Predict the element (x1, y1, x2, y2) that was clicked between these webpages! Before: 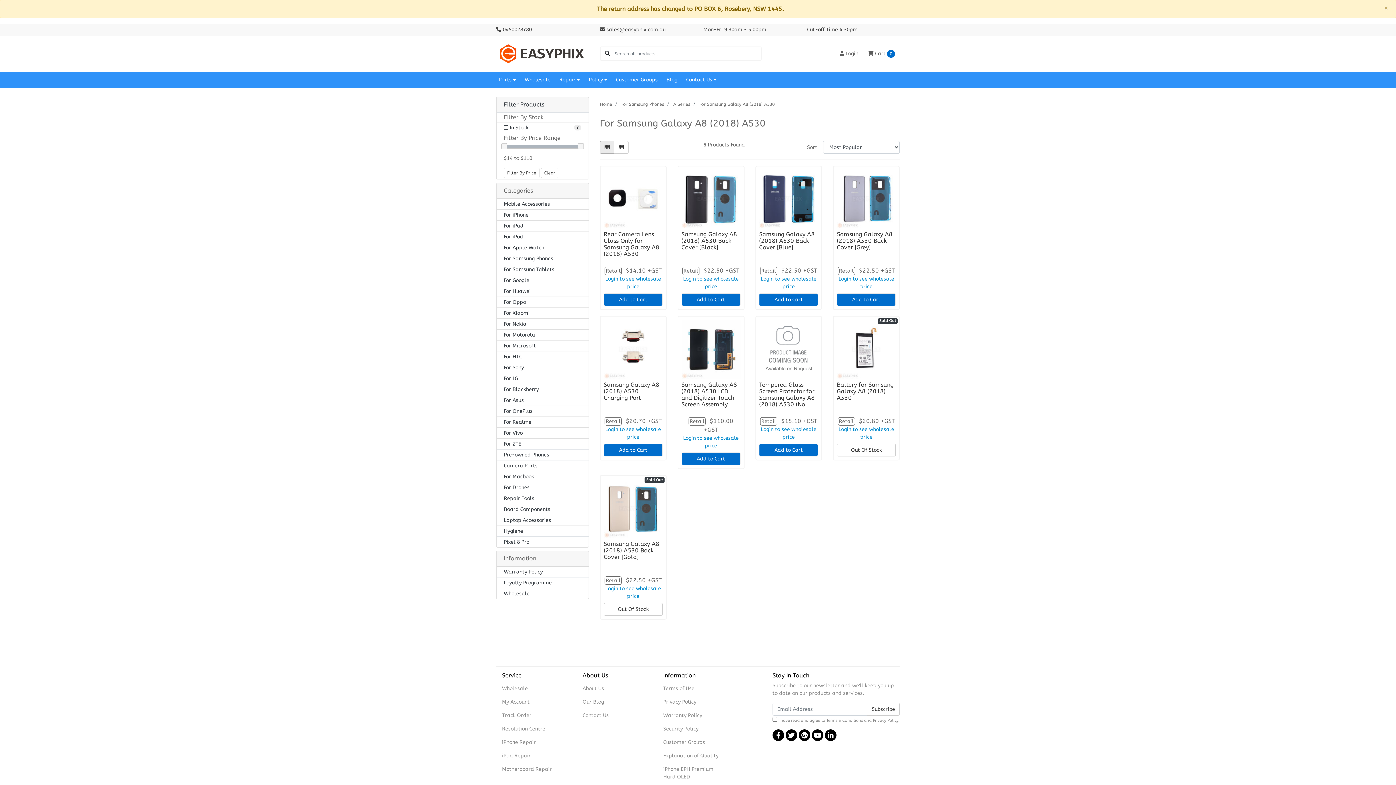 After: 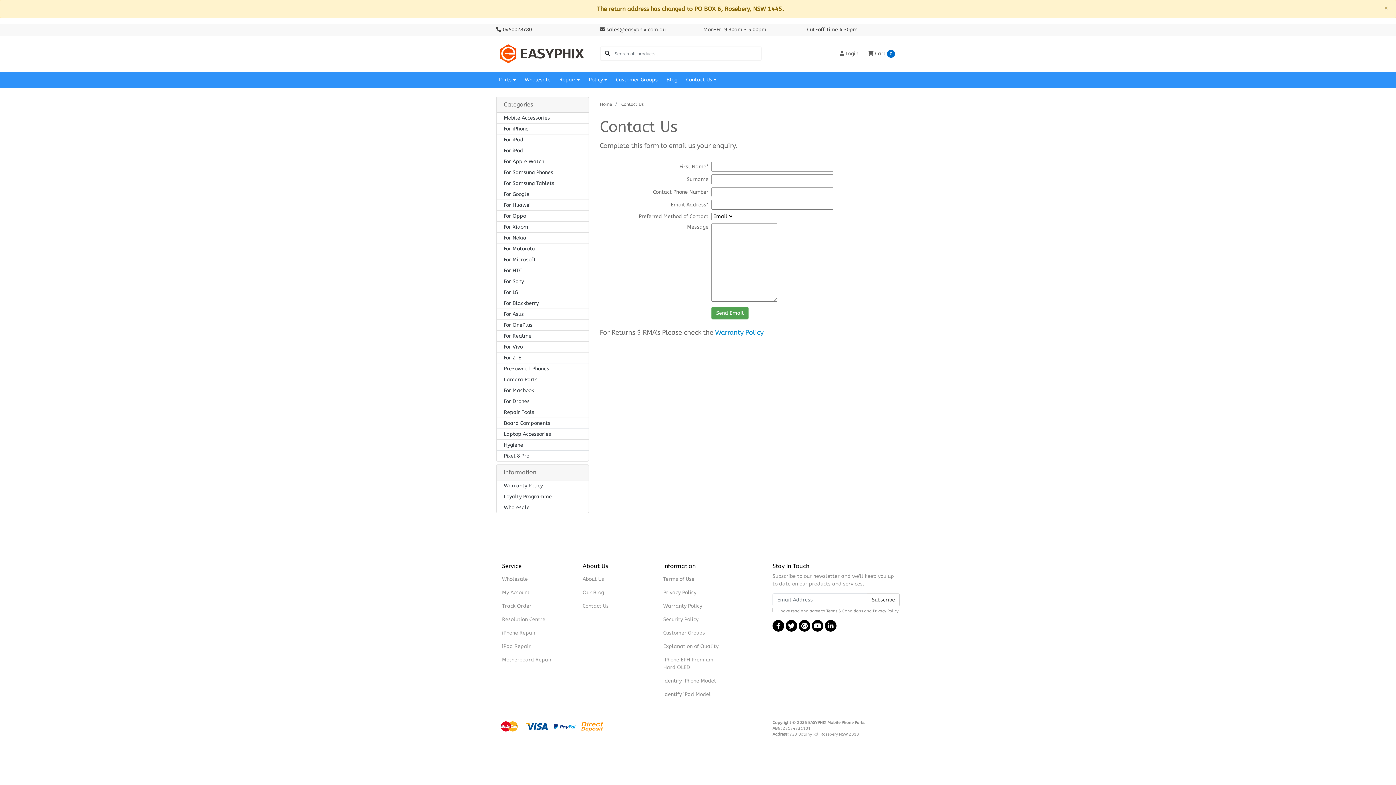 Action: label: Contact Us bbox: (681, 71, 721, 87)